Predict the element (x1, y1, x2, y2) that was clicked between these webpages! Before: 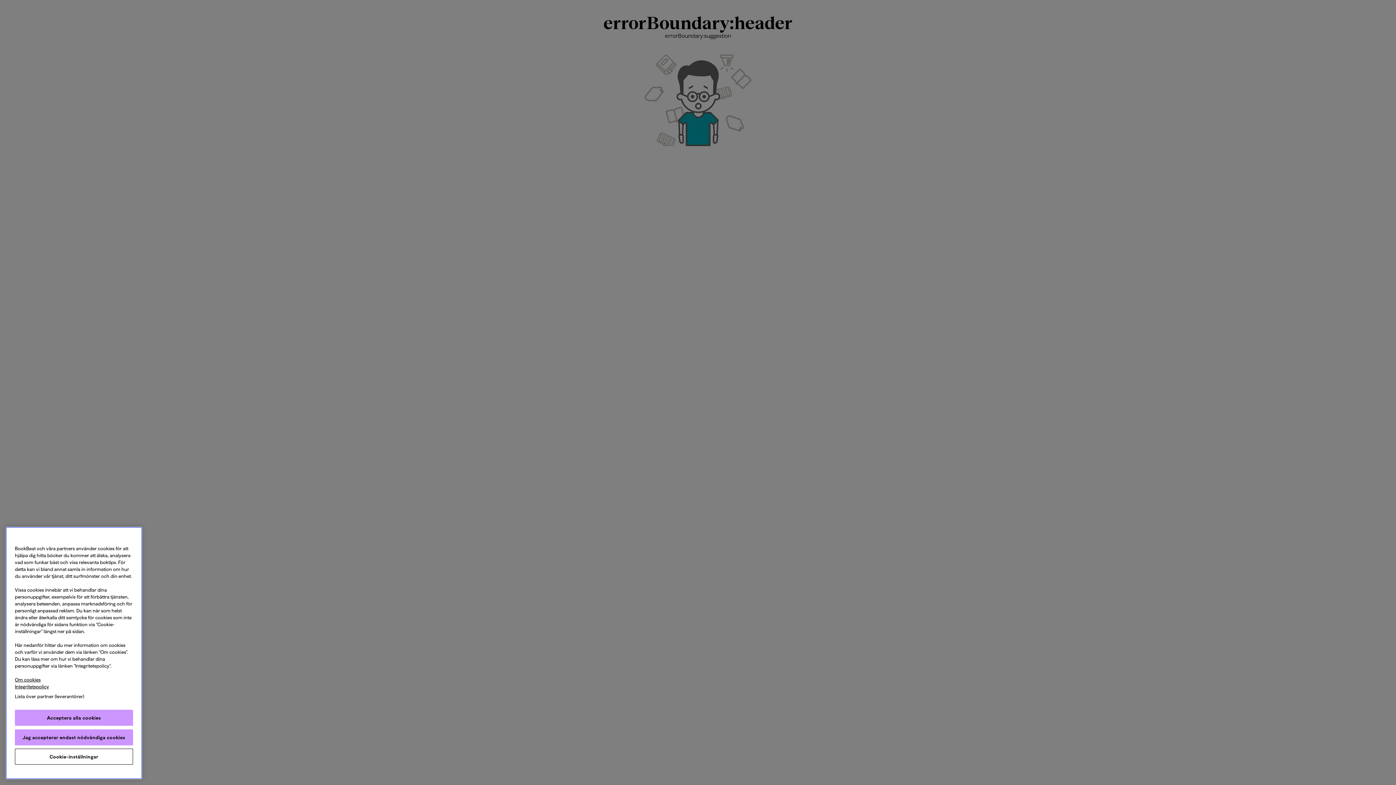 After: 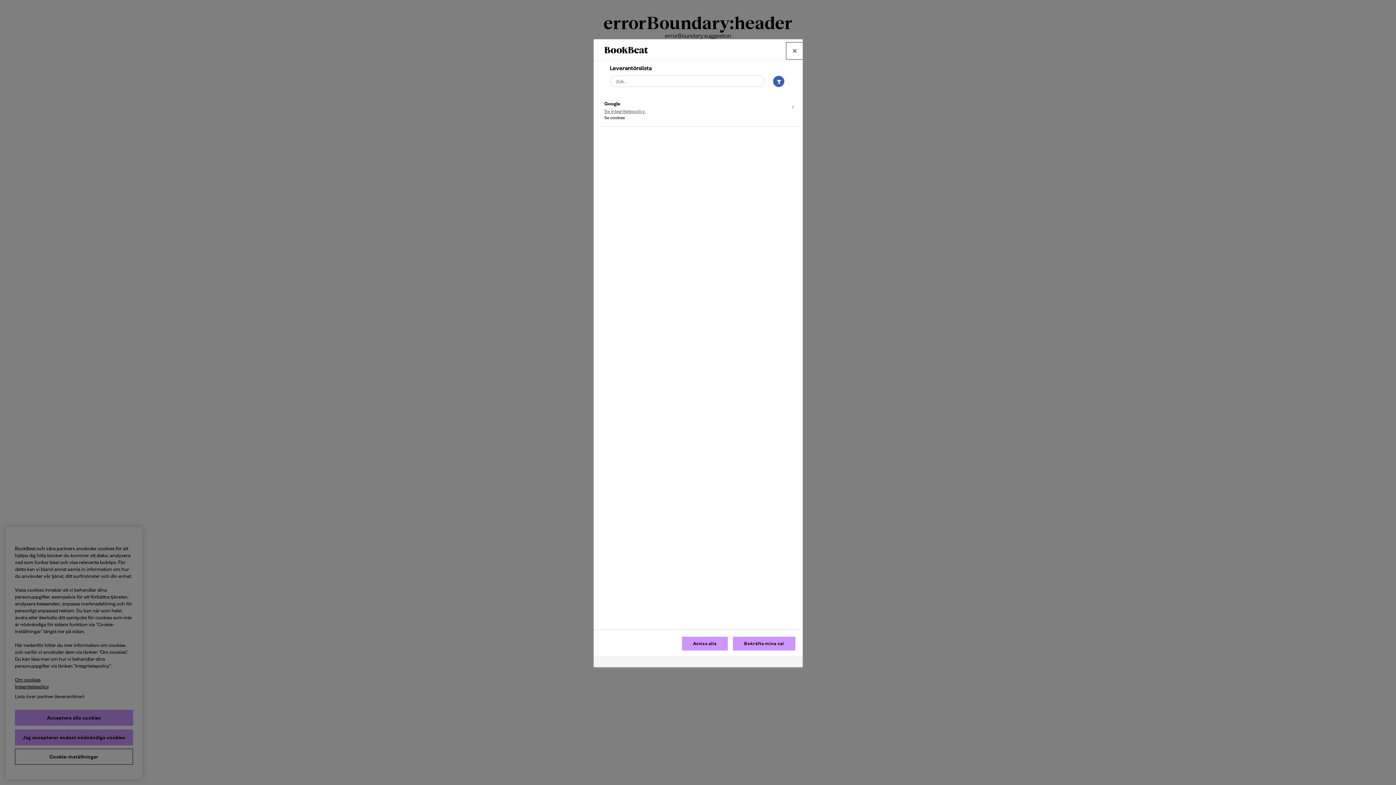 Action: bbox: (5, 694, 93, 710) label: Lista över partner (leverantörer)